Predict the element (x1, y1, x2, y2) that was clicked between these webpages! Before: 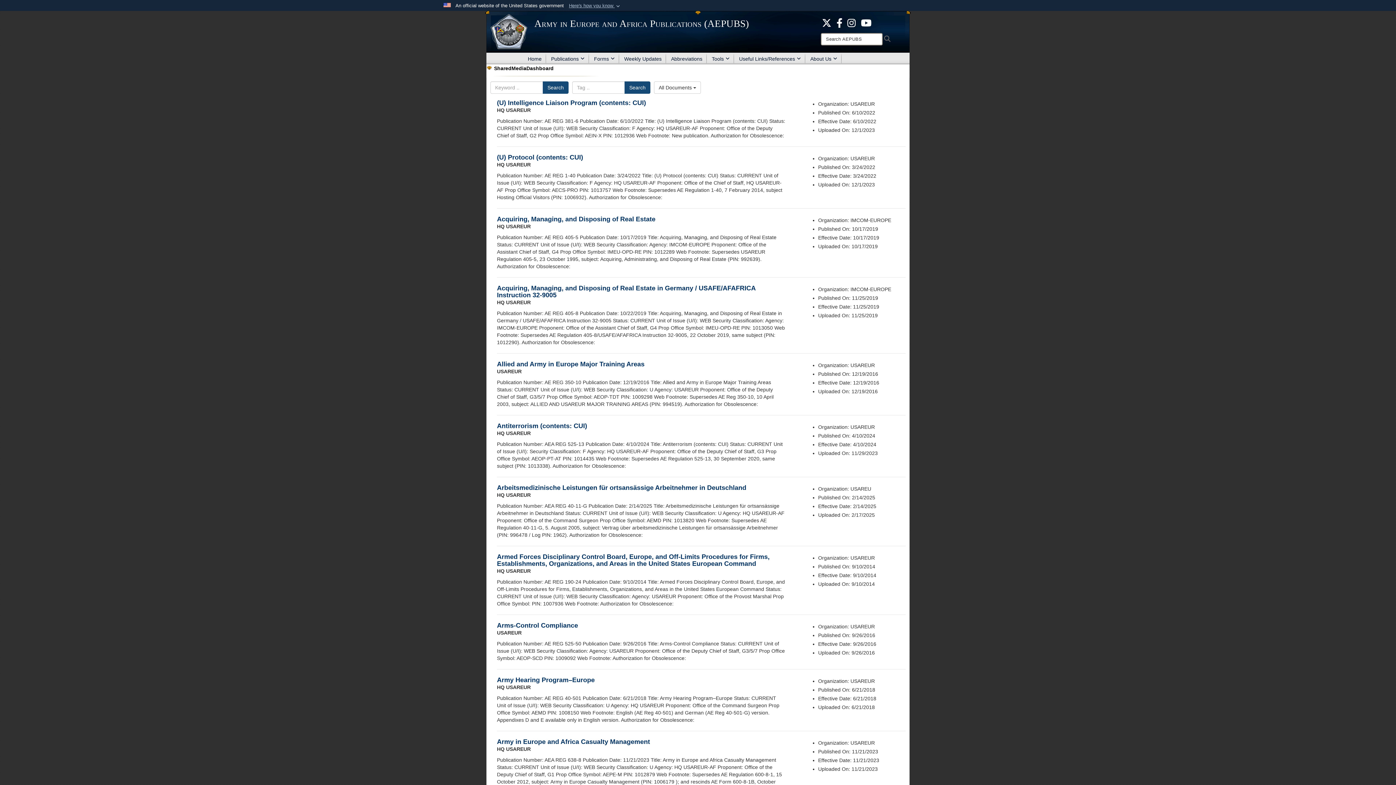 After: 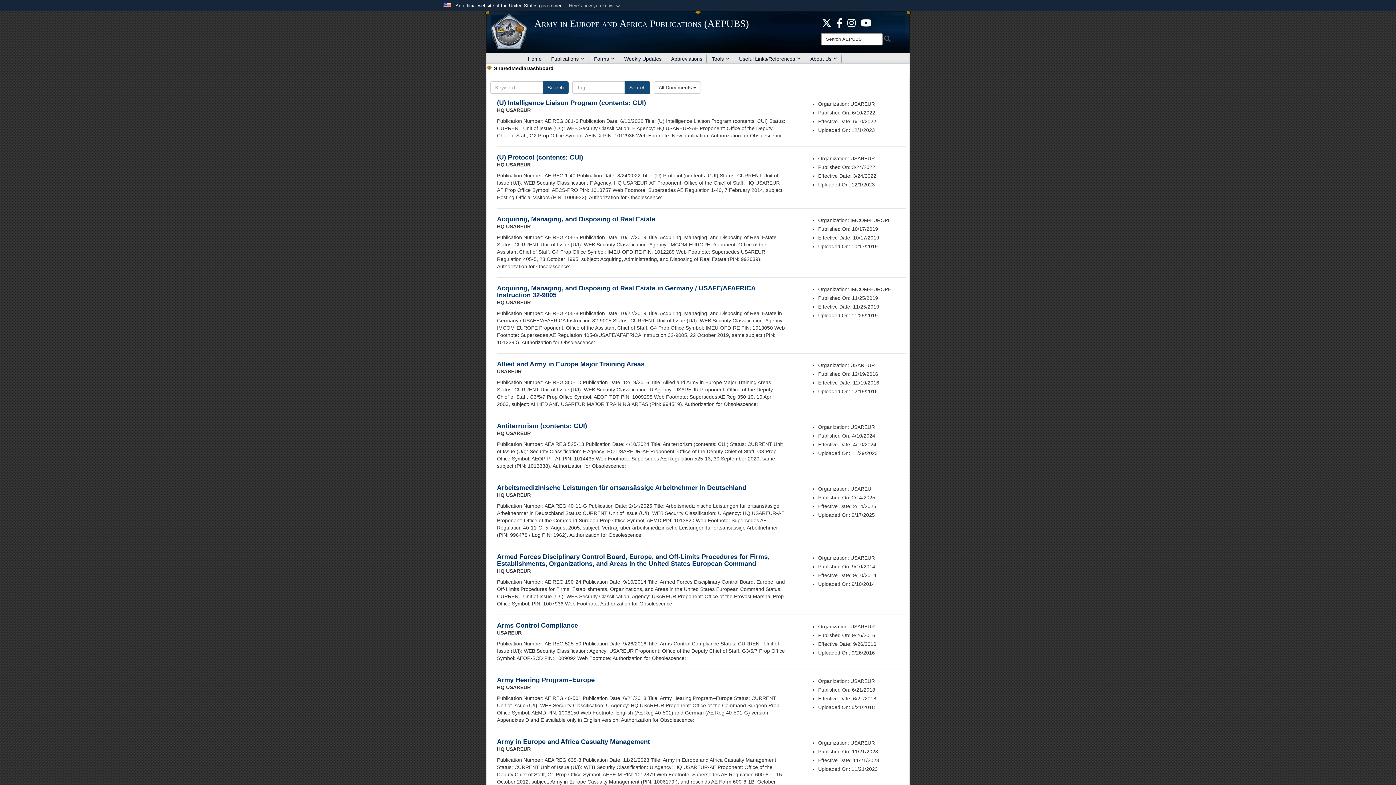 Action: bbox: (497, 422, 587, 429) label: Antiterrorism (contents: CUI)